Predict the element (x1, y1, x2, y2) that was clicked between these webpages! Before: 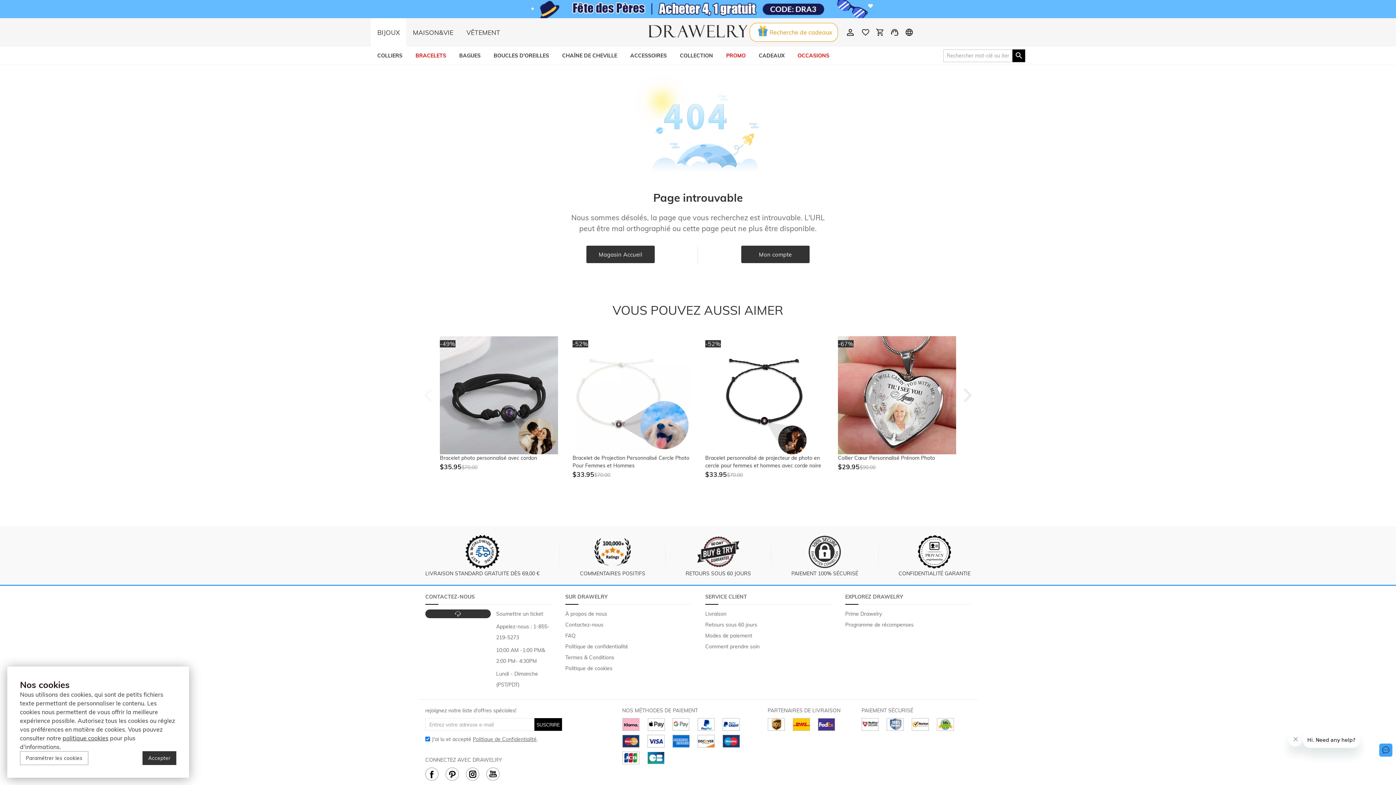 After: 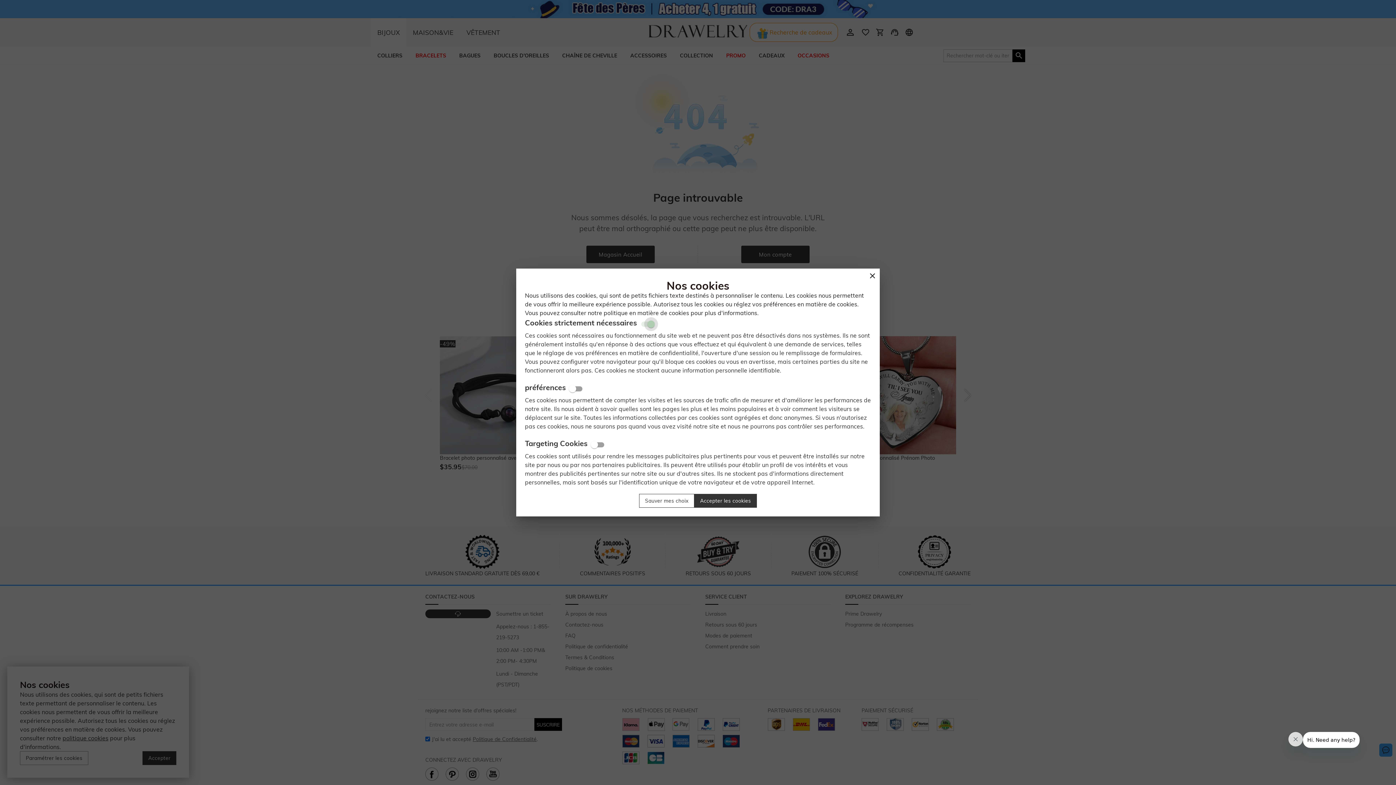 Action: label: Paramétrer les cookies bbox: (20, 751, 88, 765)